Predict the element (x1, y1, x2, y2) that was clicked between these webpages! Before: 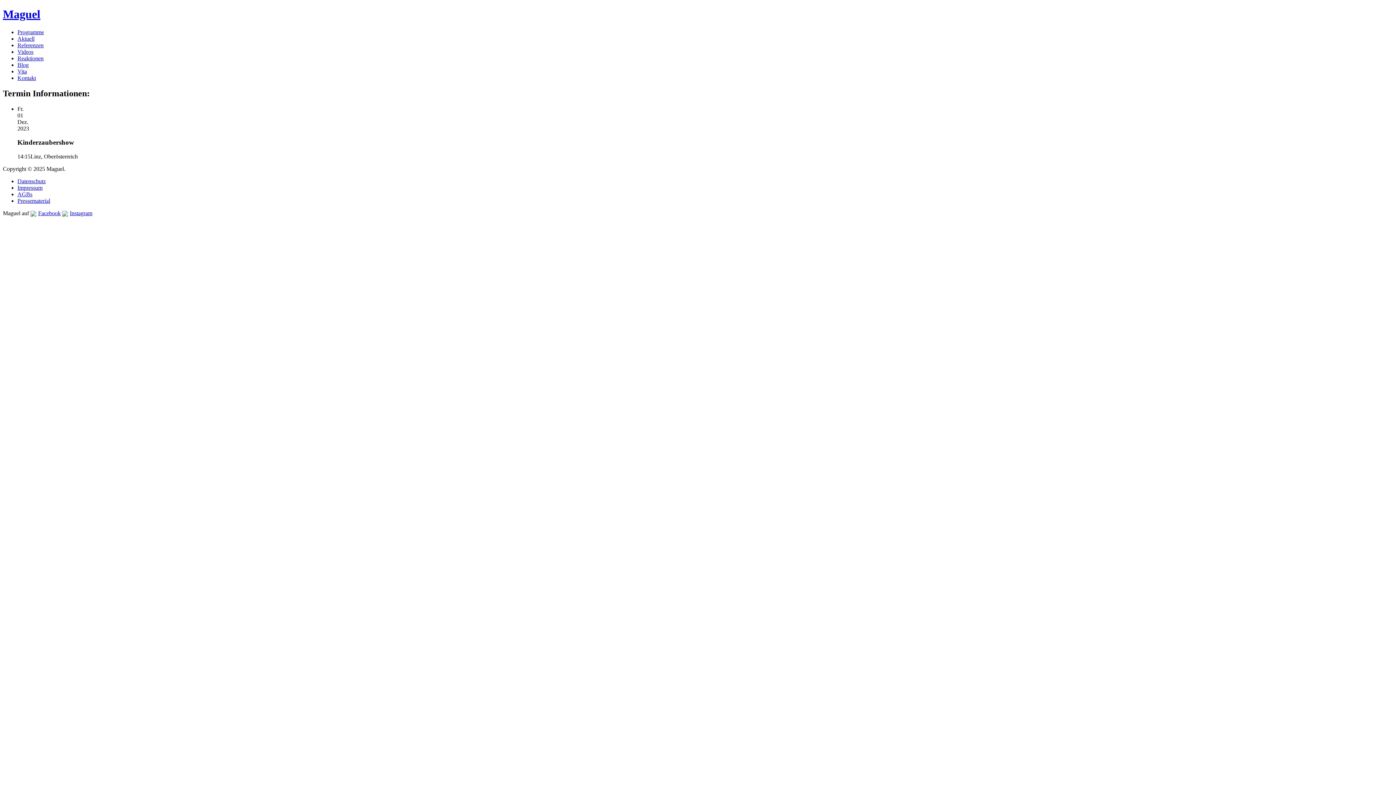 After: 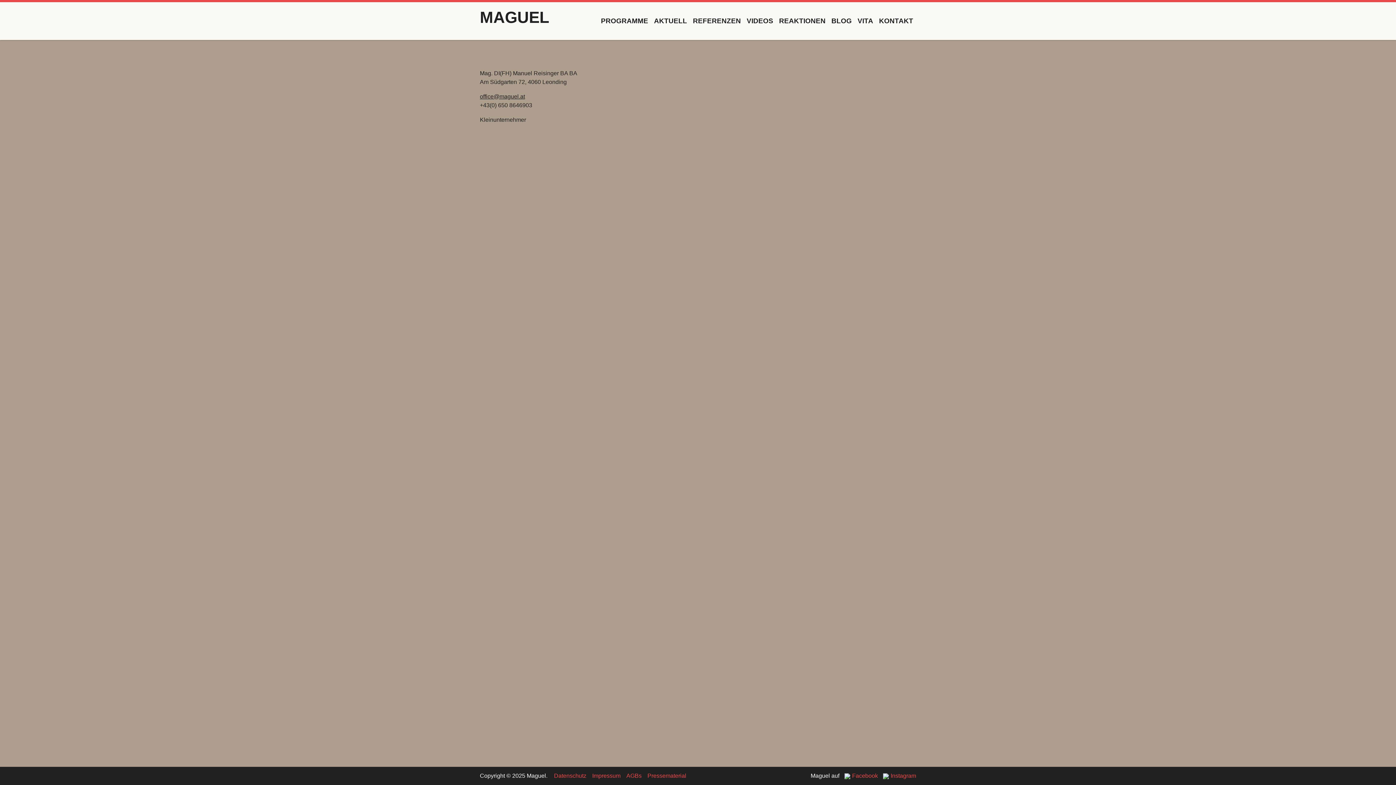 Action: bbox: (17, 184, 42, 190) label: Impressum